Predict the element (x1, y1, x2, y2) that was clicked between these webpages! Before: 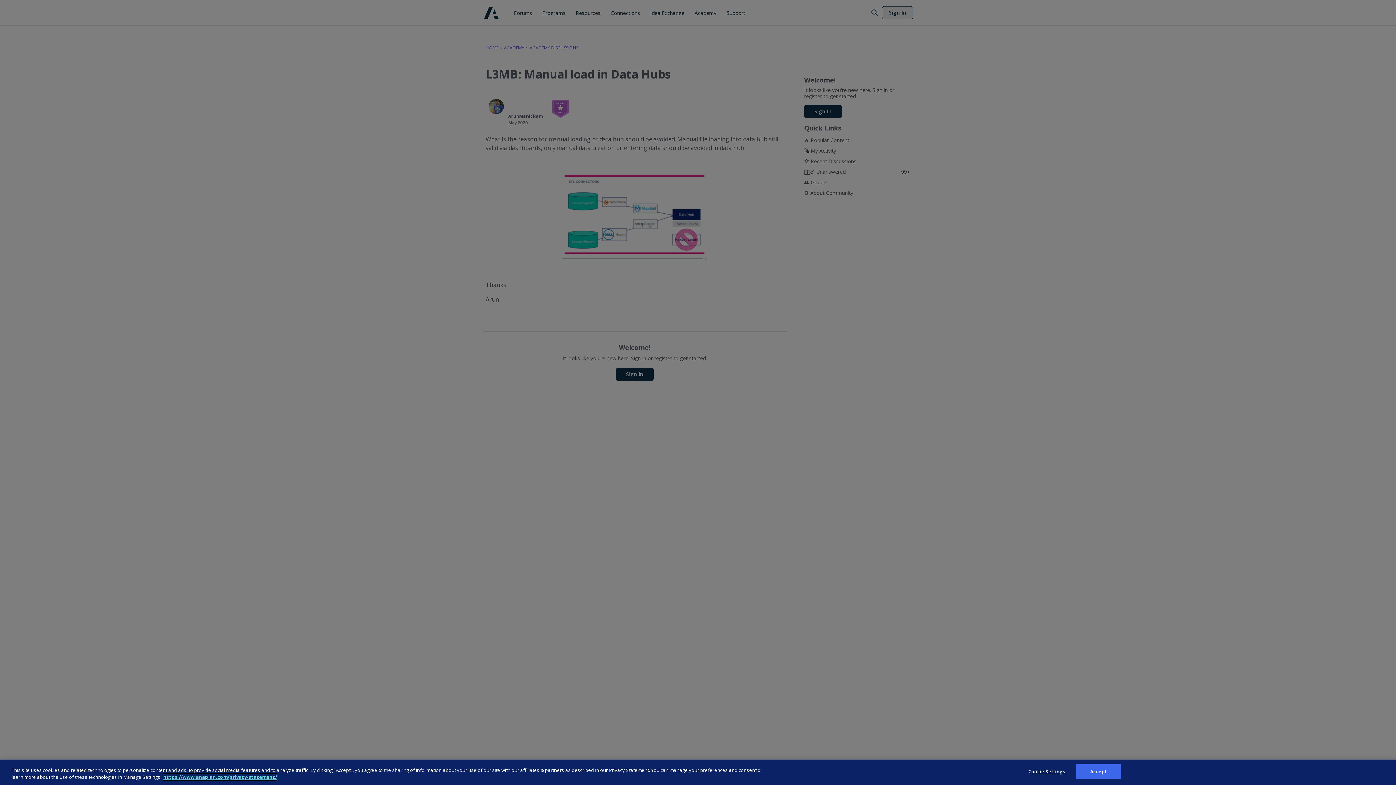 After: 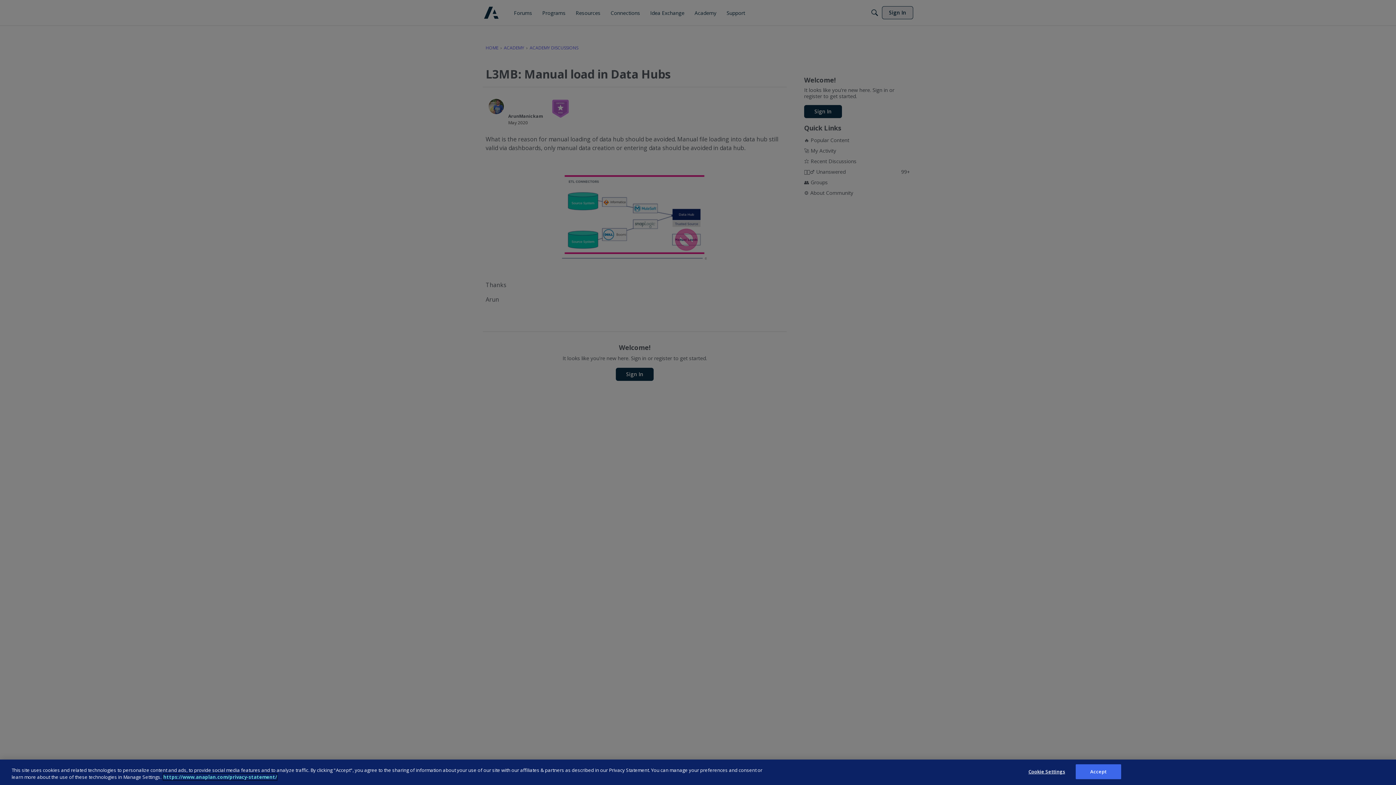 Action: label: Anaplan Privacy Statement, opens in a new tab bbox: (163, 774, 277, 780)